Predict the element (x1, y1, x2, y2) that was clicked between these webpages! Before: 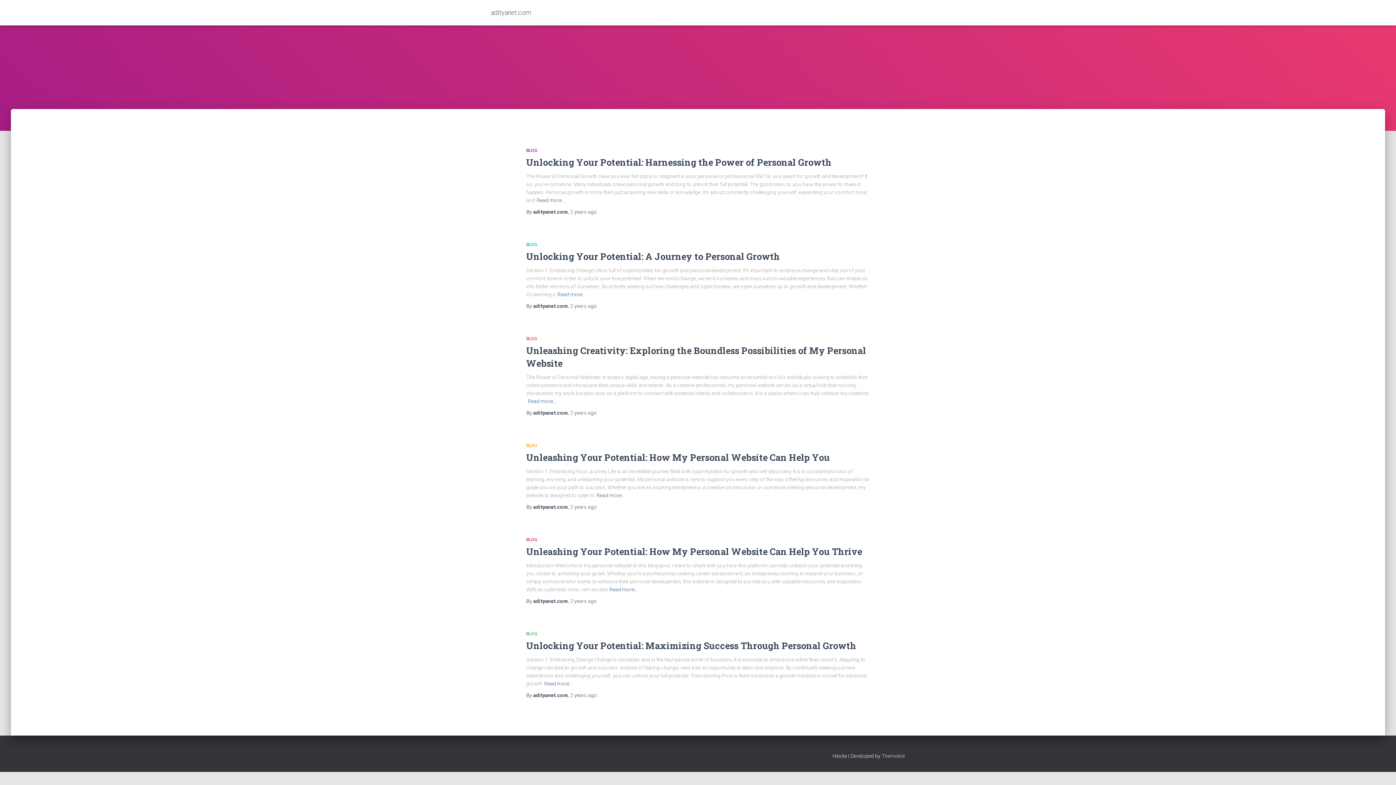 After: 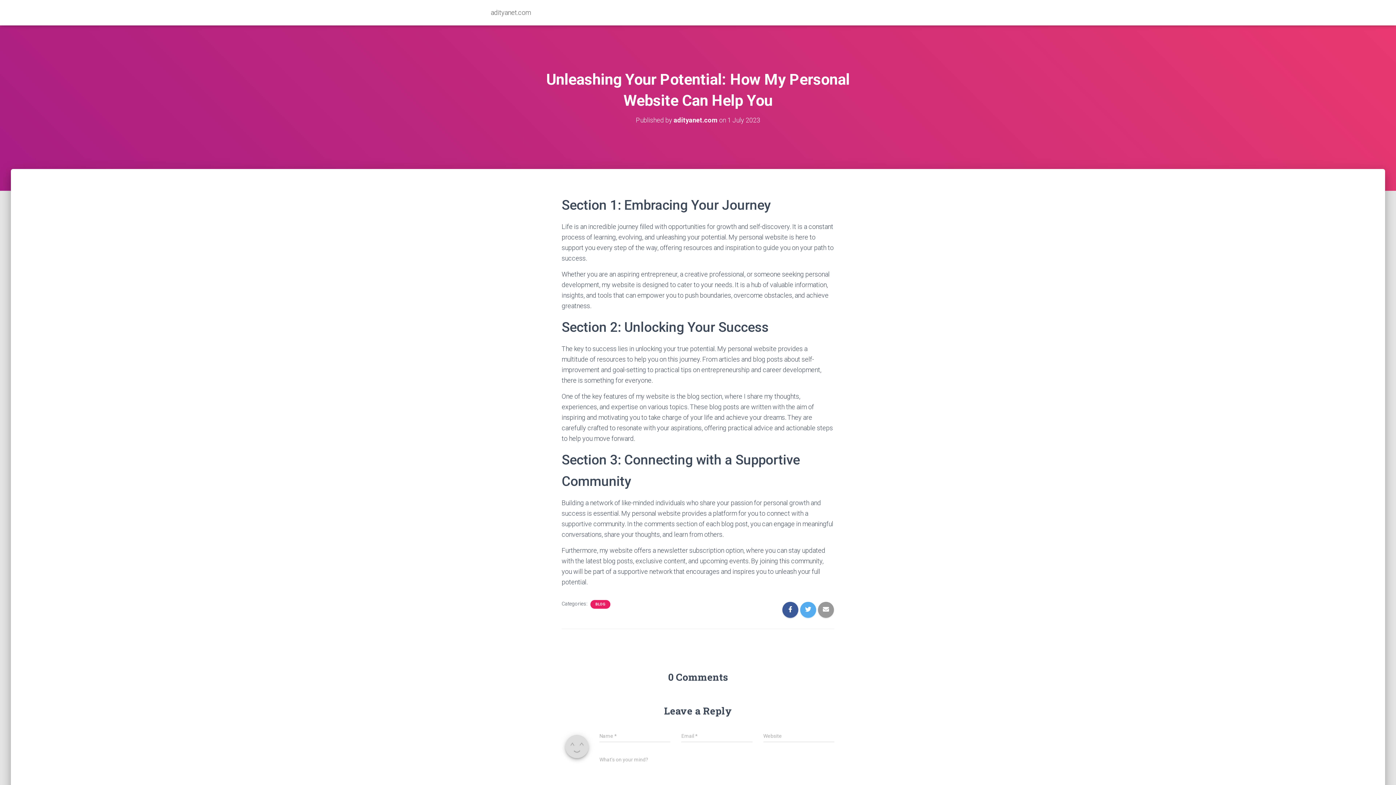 Action: bbox: (596, 491, 625, 499) label: Read more…